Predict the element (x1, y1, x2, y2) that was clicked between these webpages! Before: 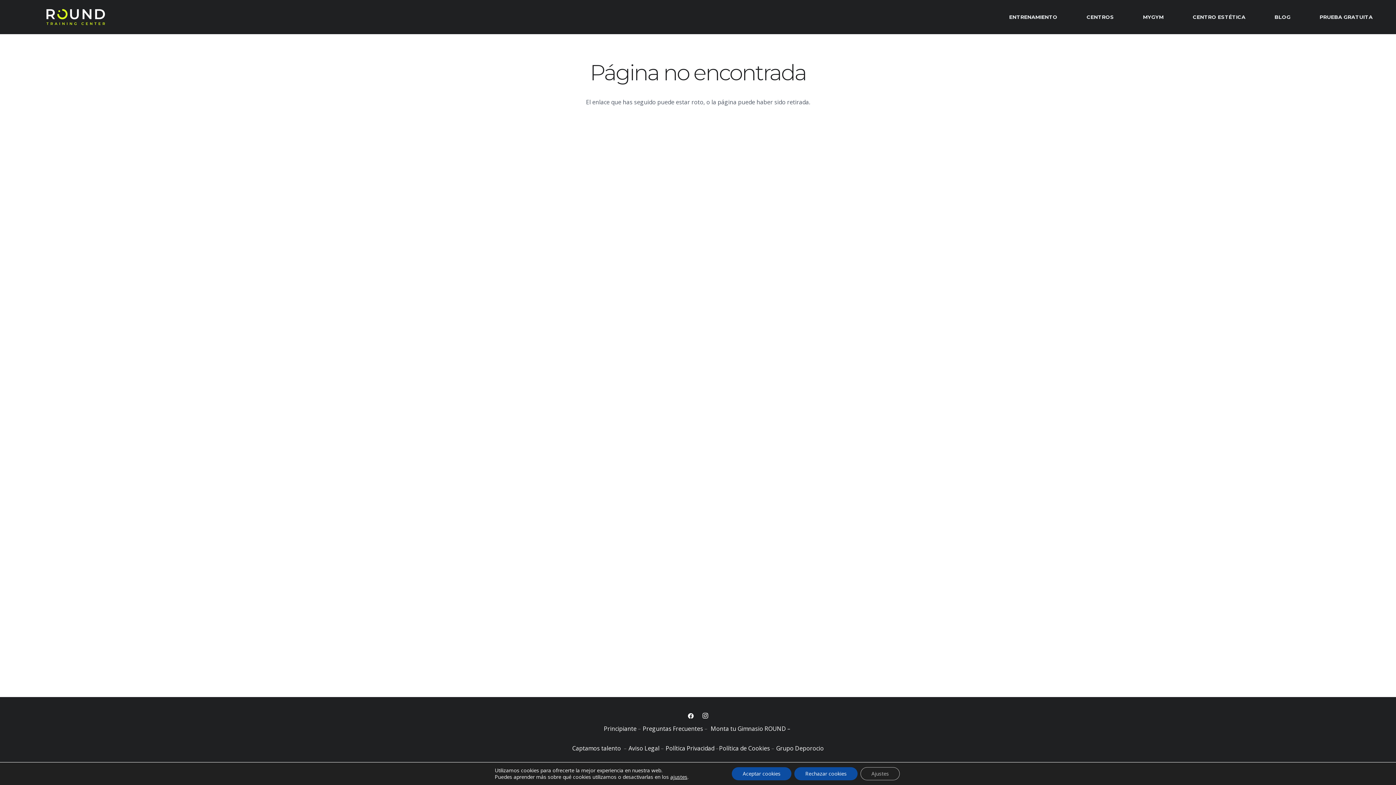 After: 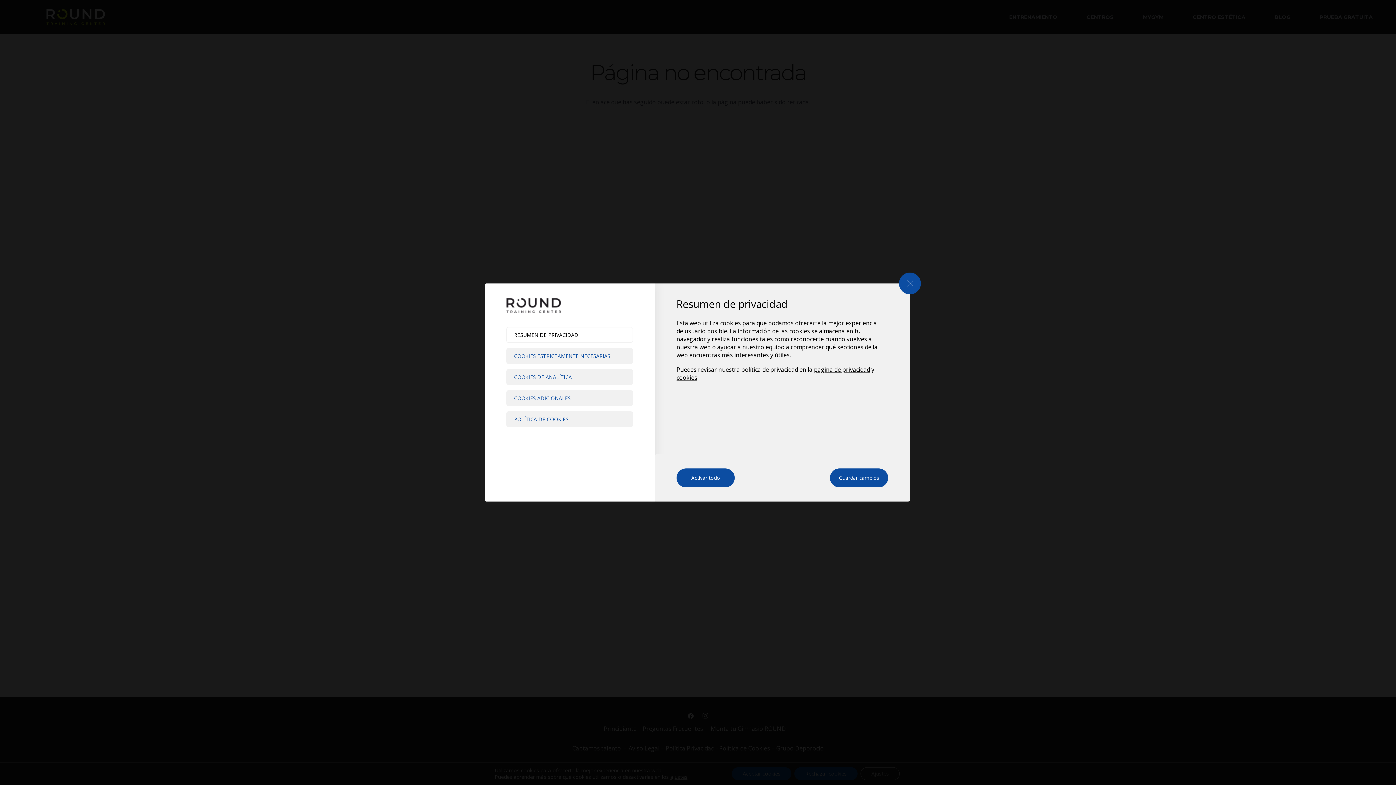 Action: bbox: (670, 774, 687, 780) label: ajustes